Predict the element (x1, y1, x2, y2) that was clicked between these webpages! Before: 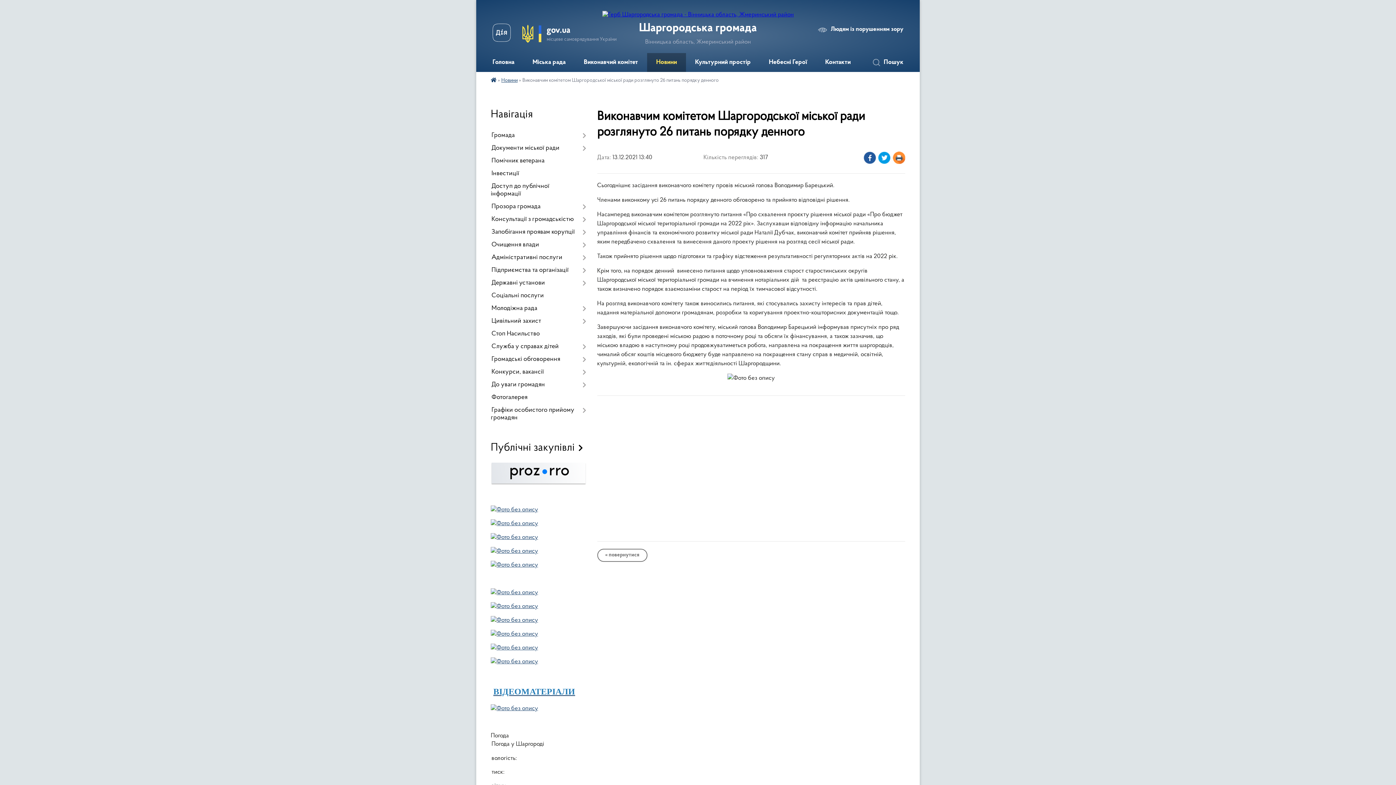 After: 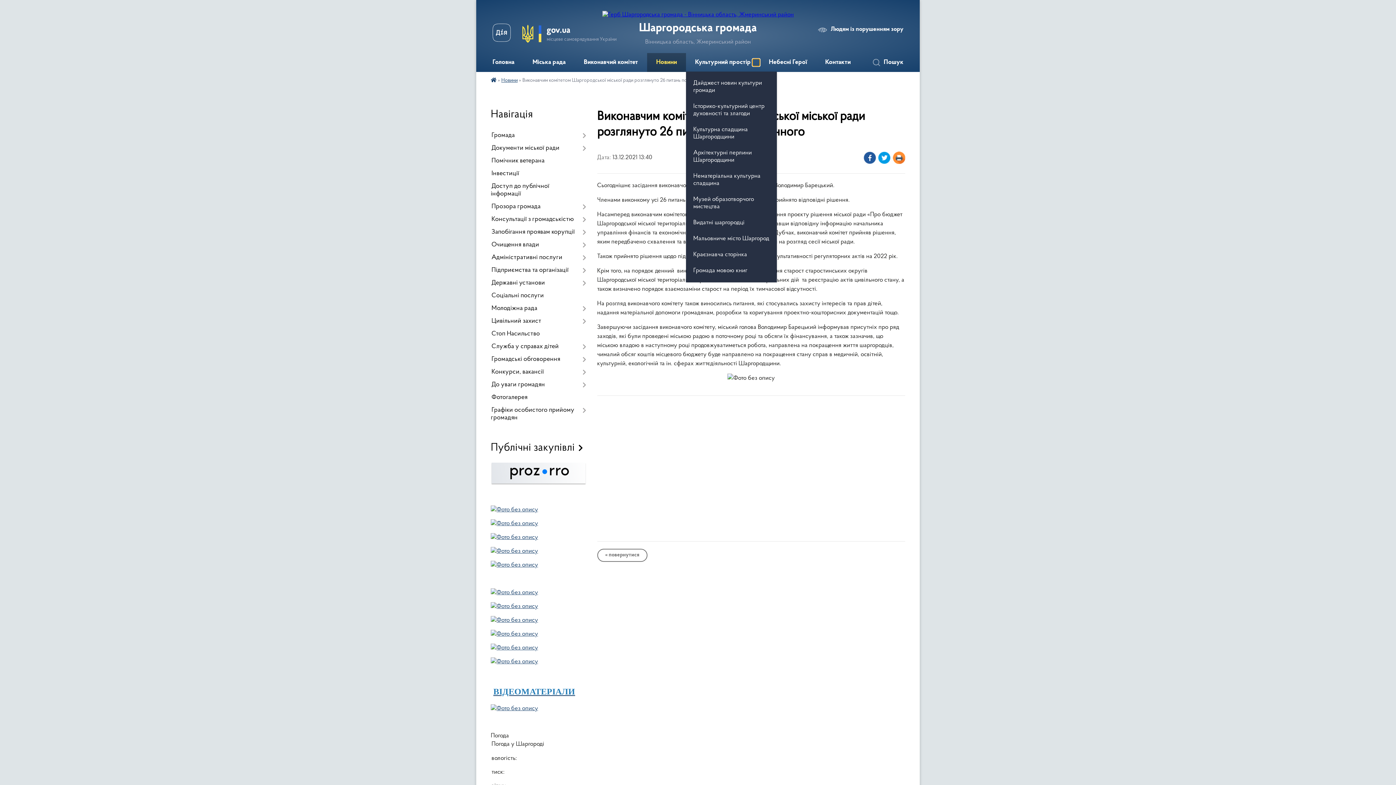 Action: bbox: (752, 58, 760, 66) label: Показати підменю